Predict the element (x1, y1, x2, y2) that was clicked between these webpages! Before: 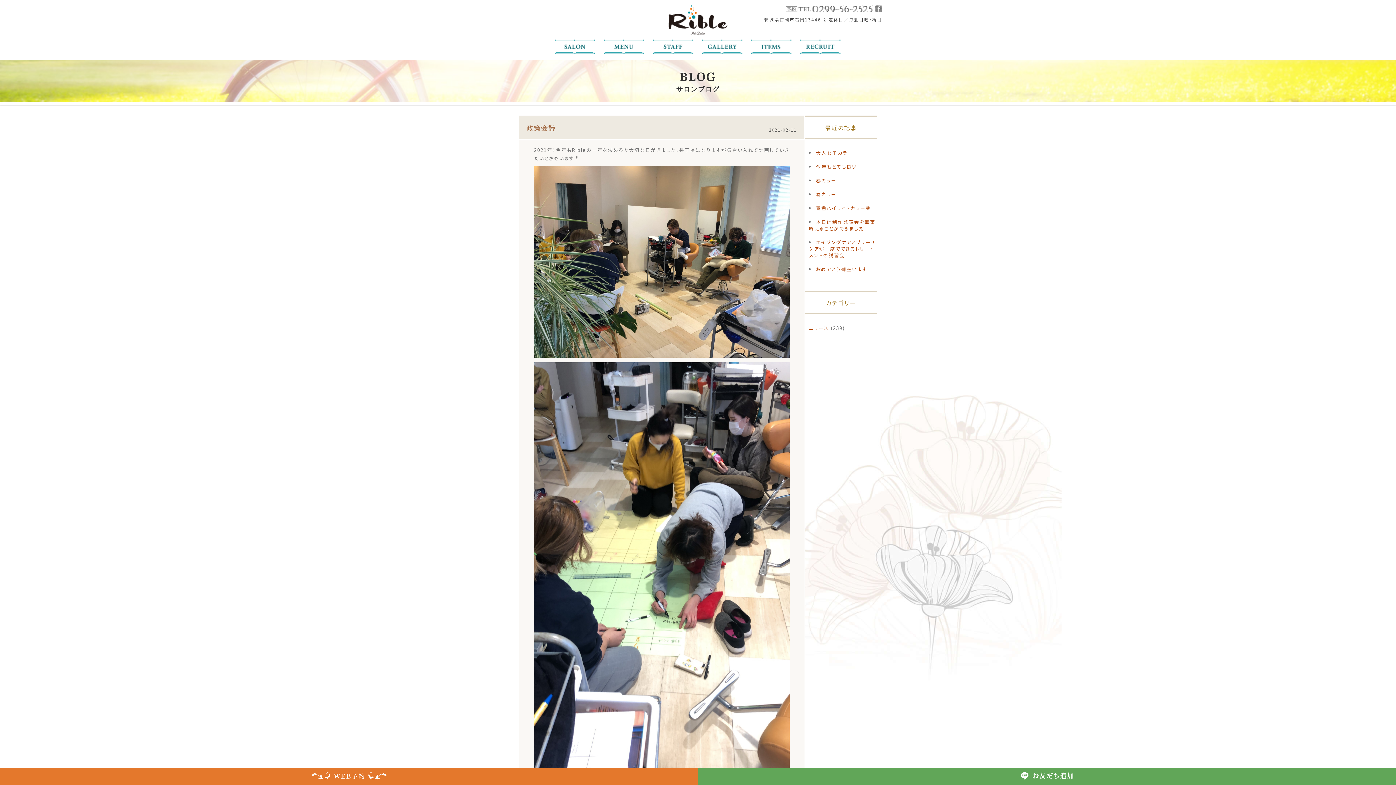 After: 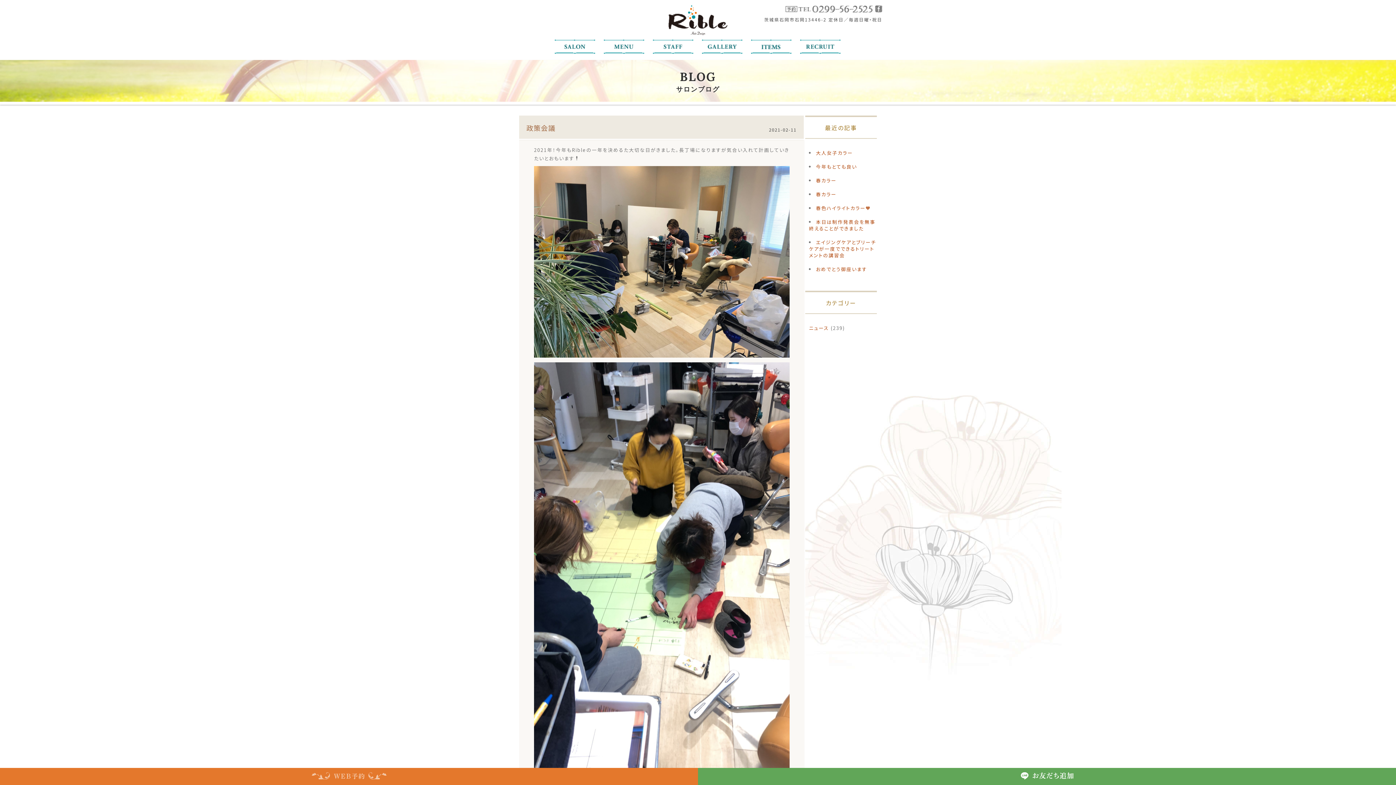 Action: bbox: (311, 773, 386, 780)